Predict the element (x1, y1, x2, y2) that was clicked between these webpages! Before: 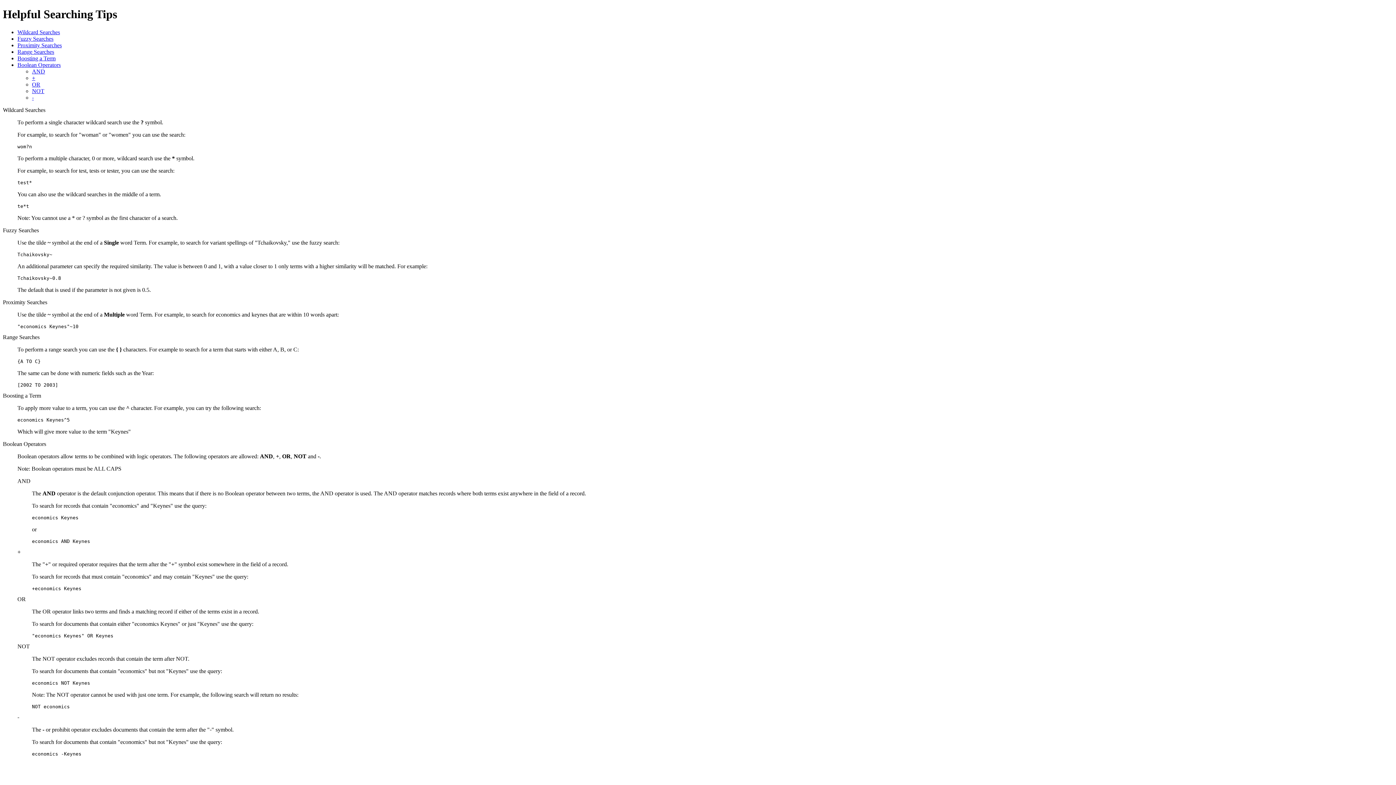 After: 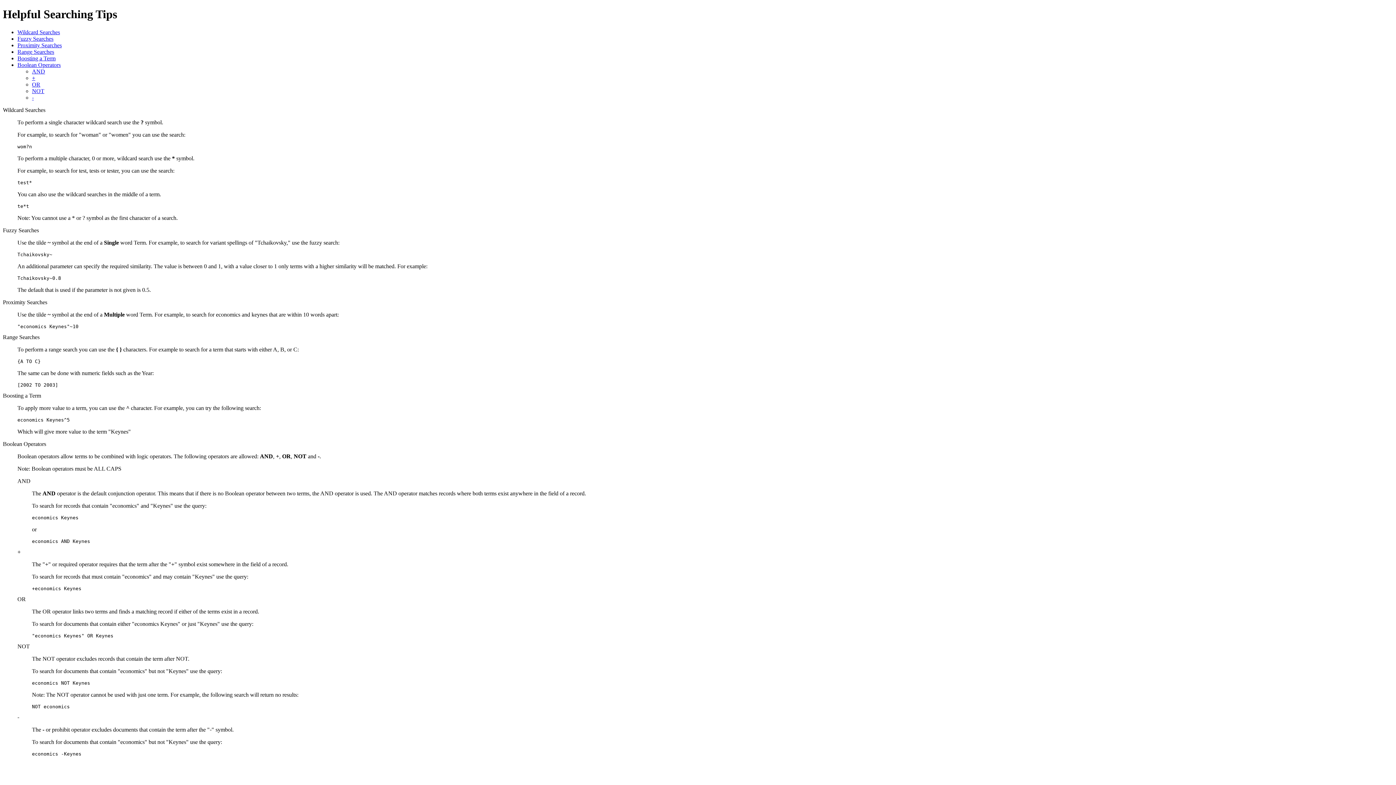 Action: label: - bbox: (32, 94, 33, 100)